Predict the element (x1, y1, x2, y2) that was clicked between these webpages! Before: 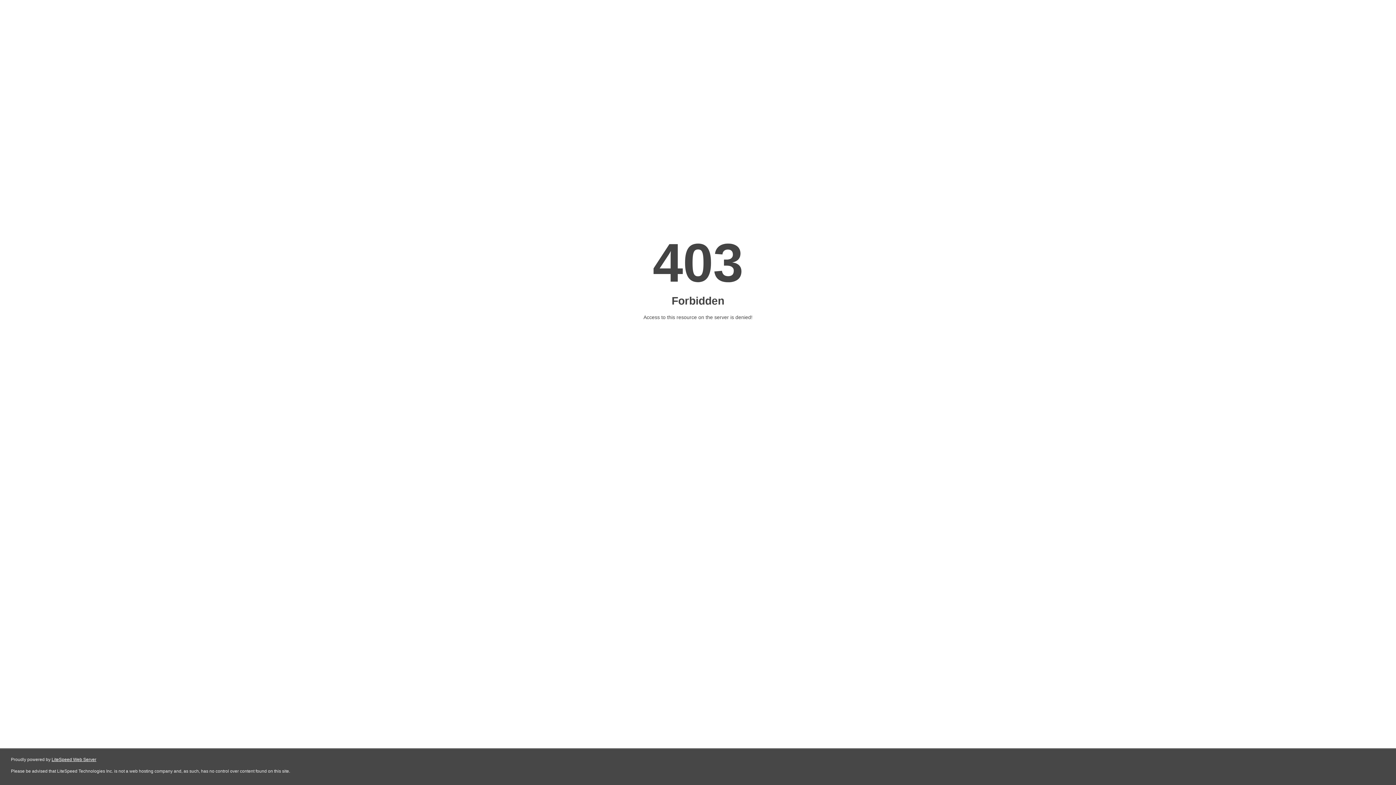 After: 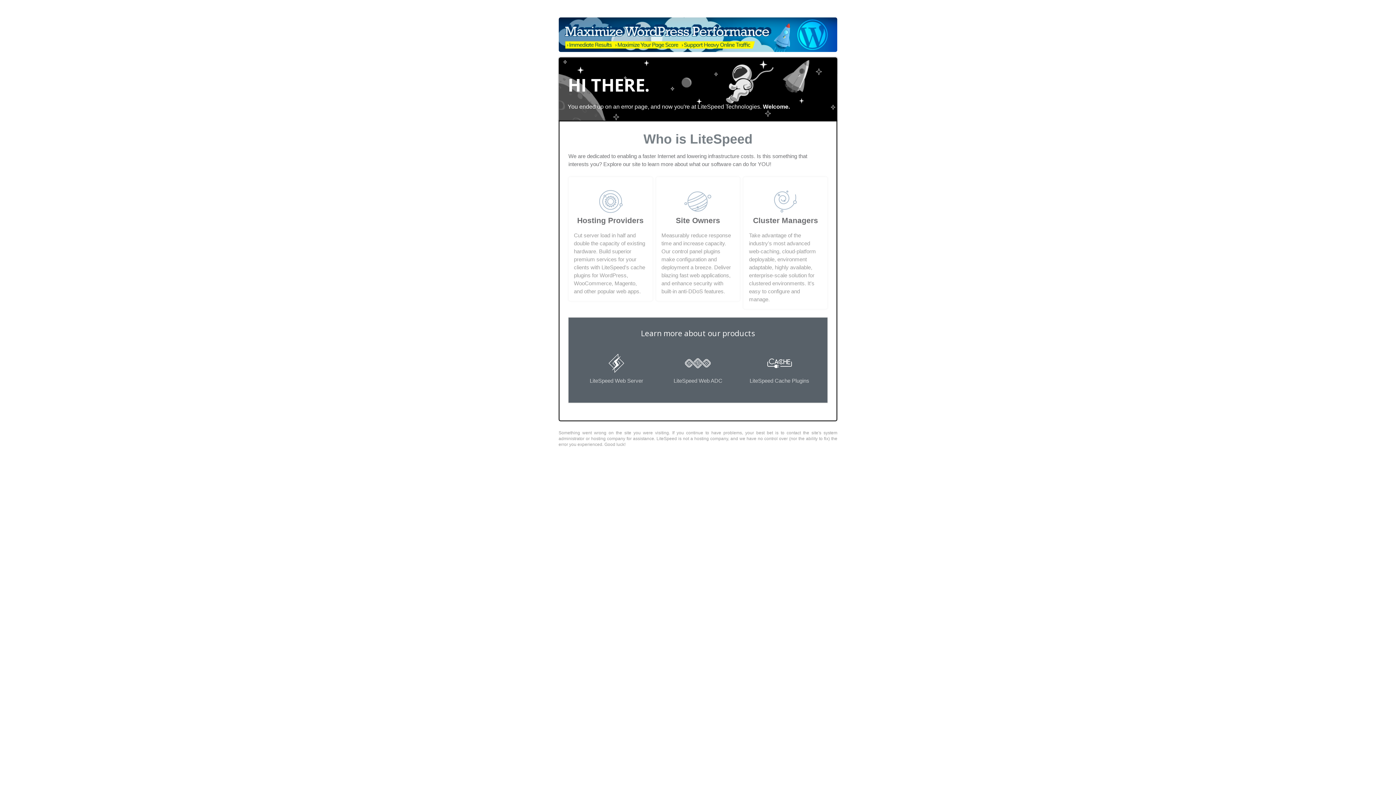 Action: bbox: (51, 757, 96, 762) label: LiteSpeed Web Server